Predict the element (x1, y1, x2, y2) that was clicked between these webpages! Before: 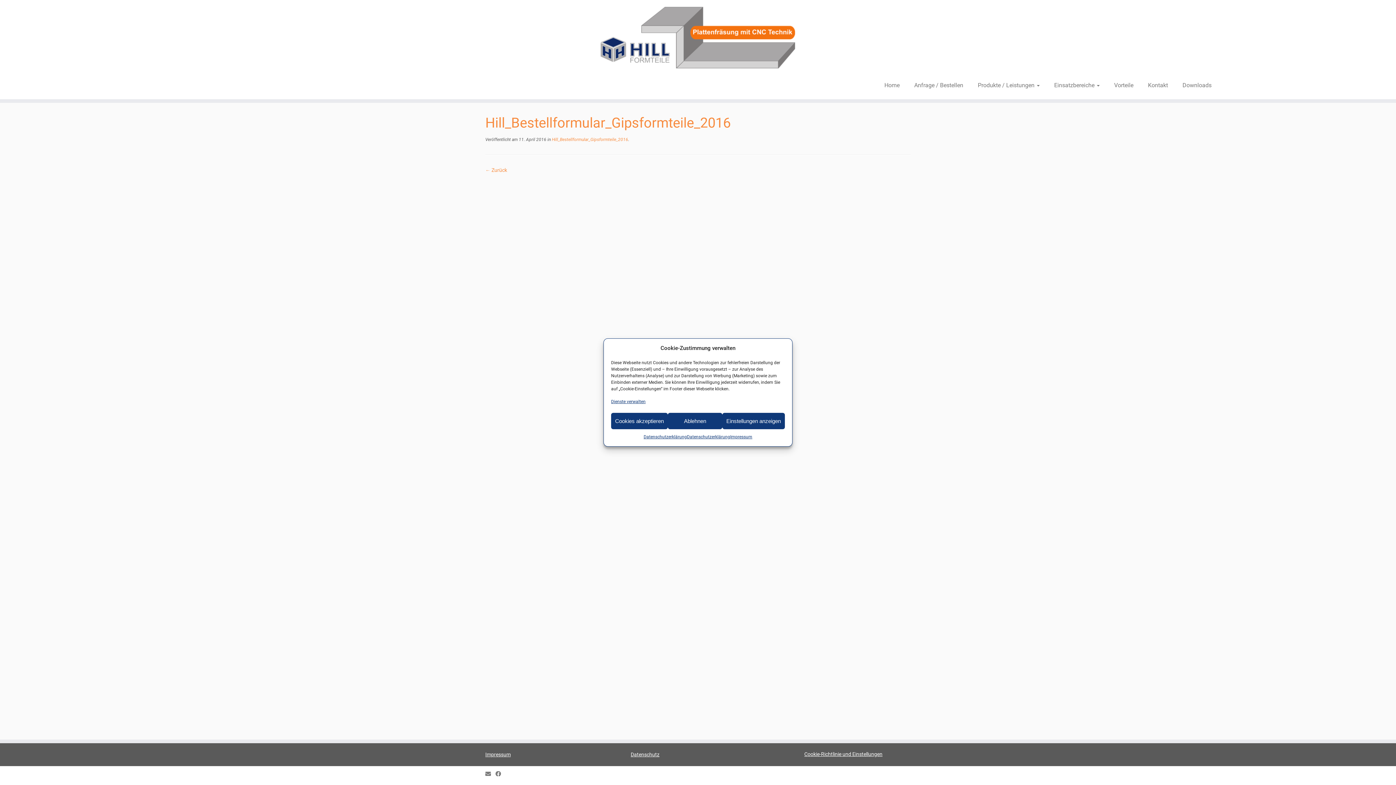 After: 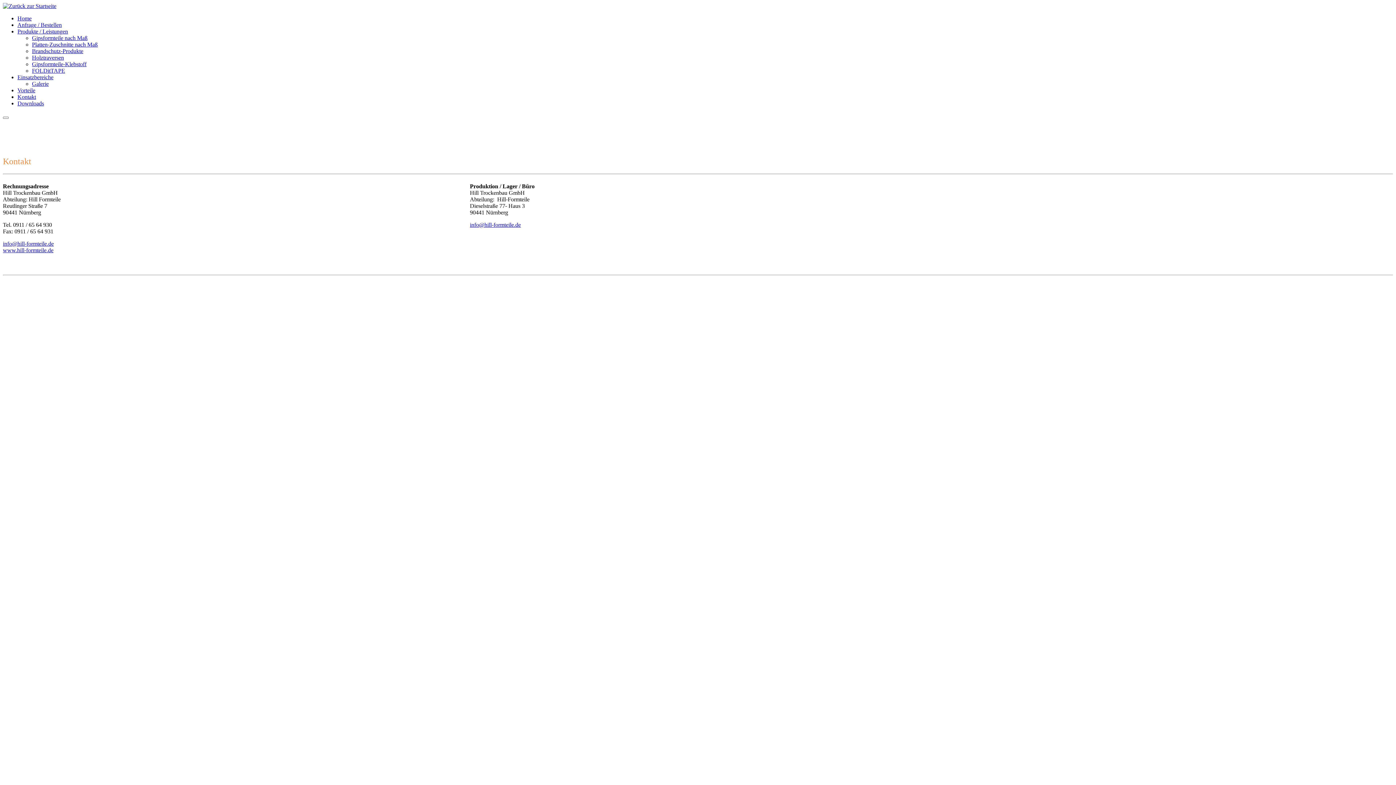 Action: label: Kontakt bbox: (1140, 79, 1175, 91)